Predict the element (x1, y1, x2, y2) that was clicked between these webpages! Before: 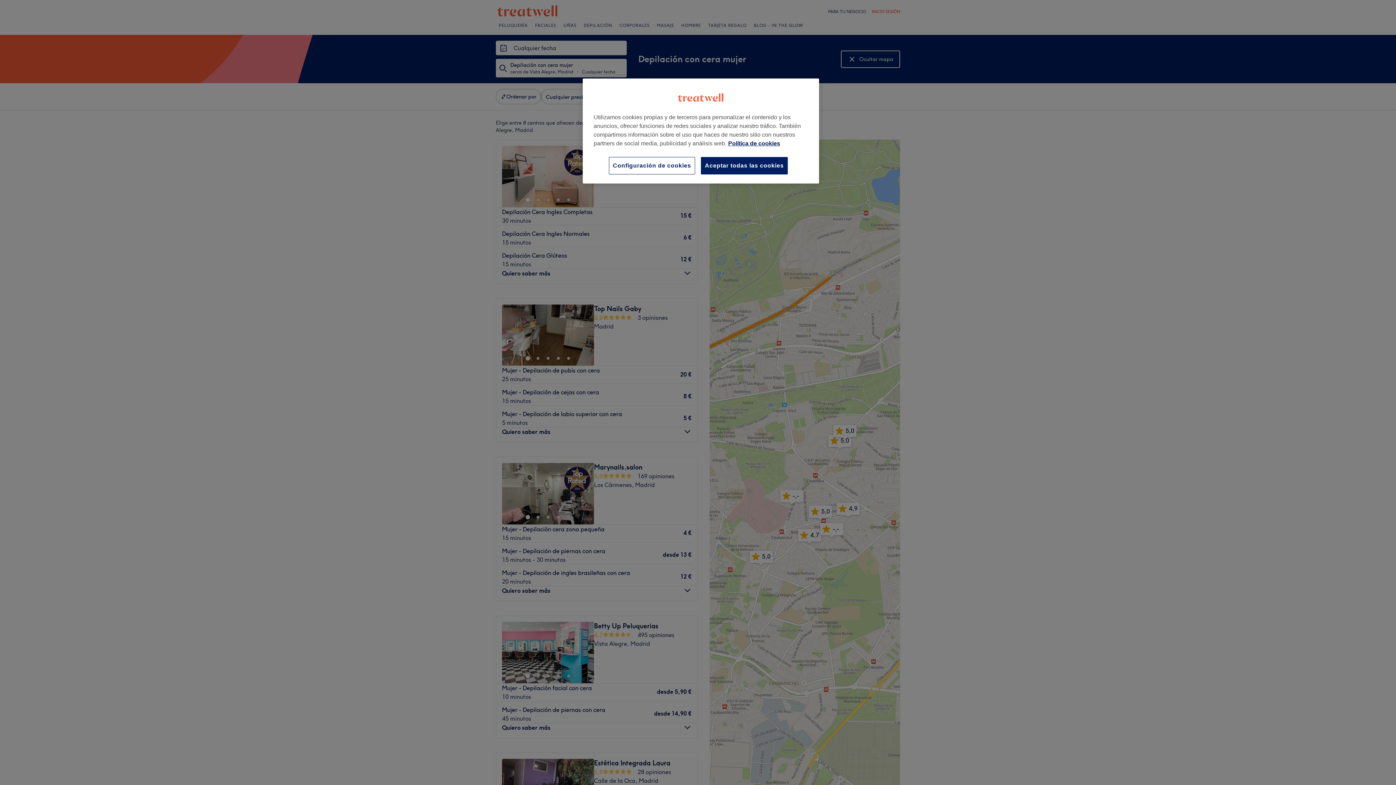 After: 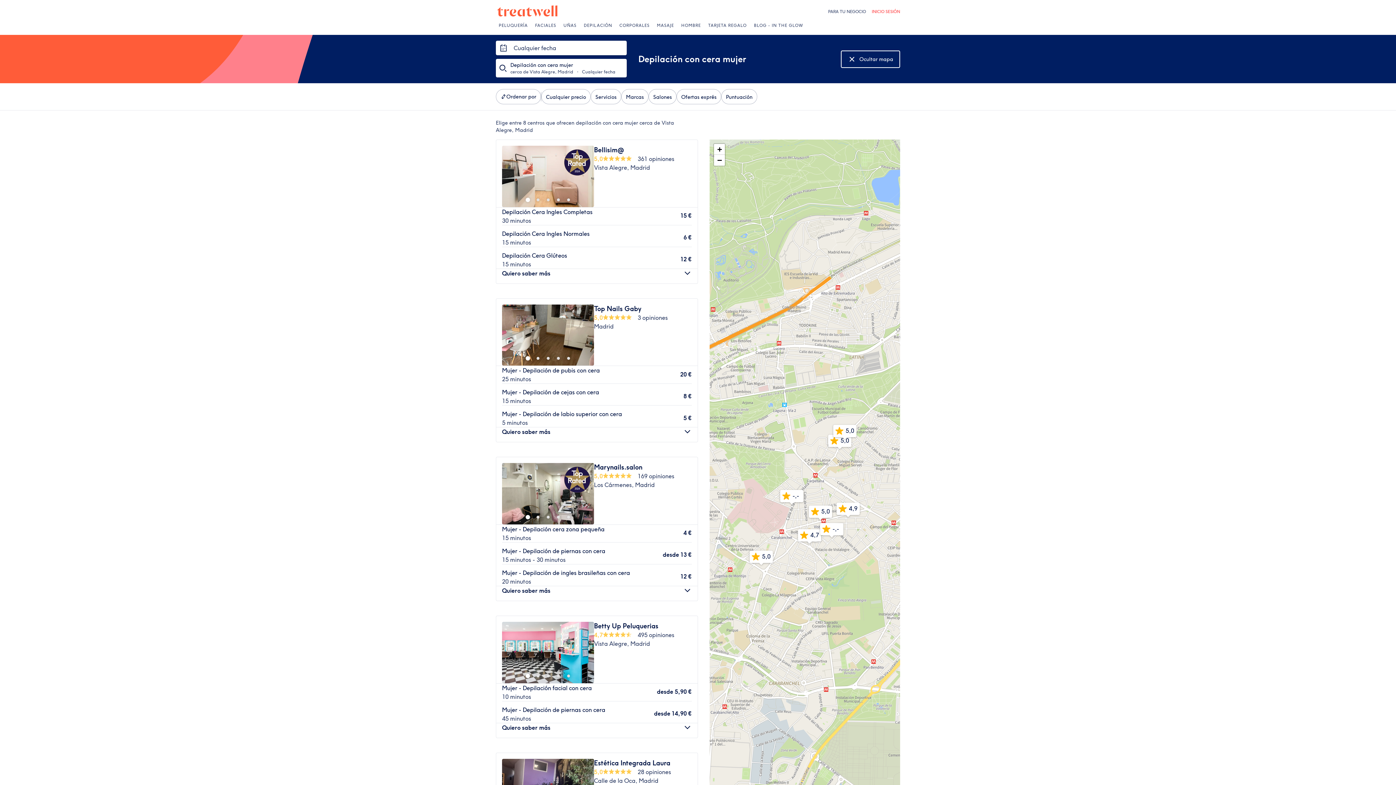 Action: label: Aceptar todas las cookies bbox: (701, 157, 788, 174)